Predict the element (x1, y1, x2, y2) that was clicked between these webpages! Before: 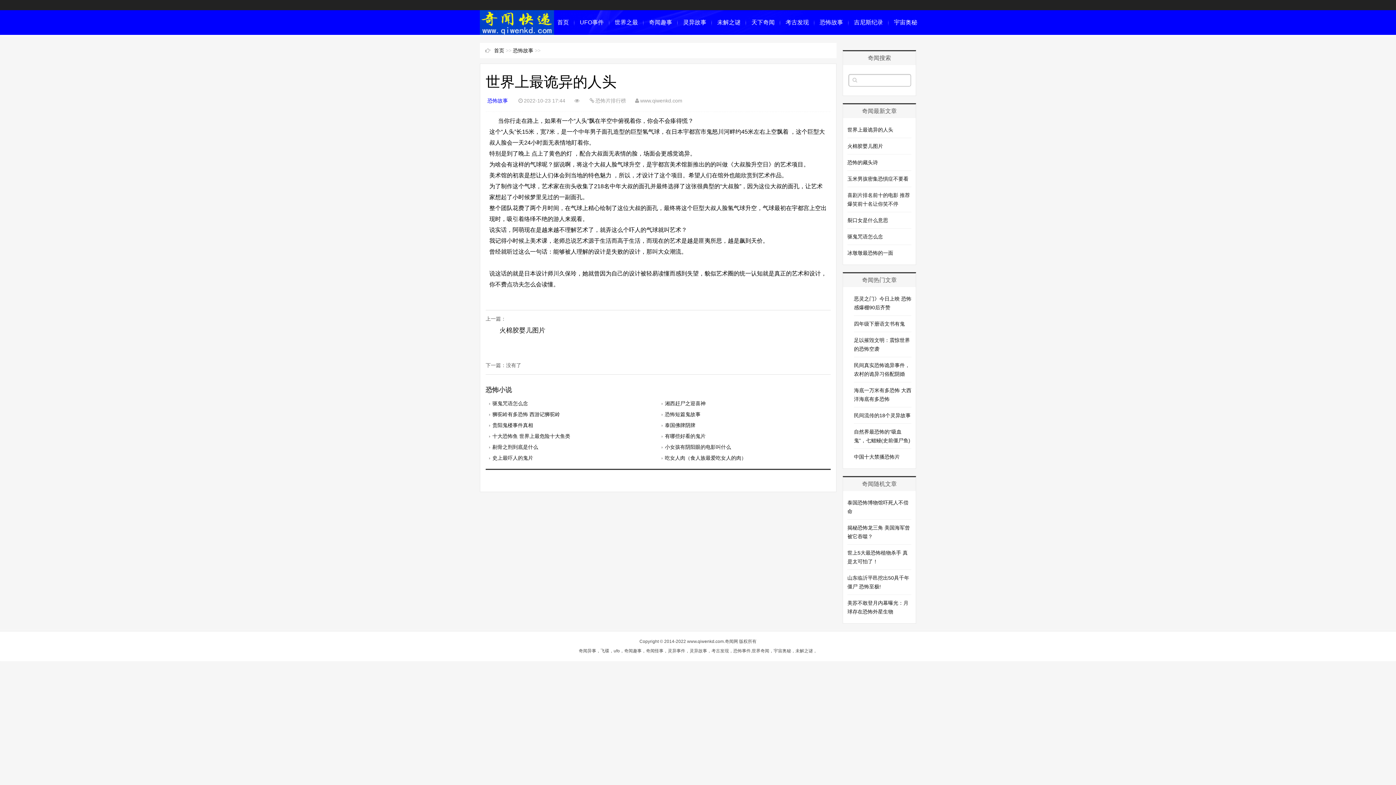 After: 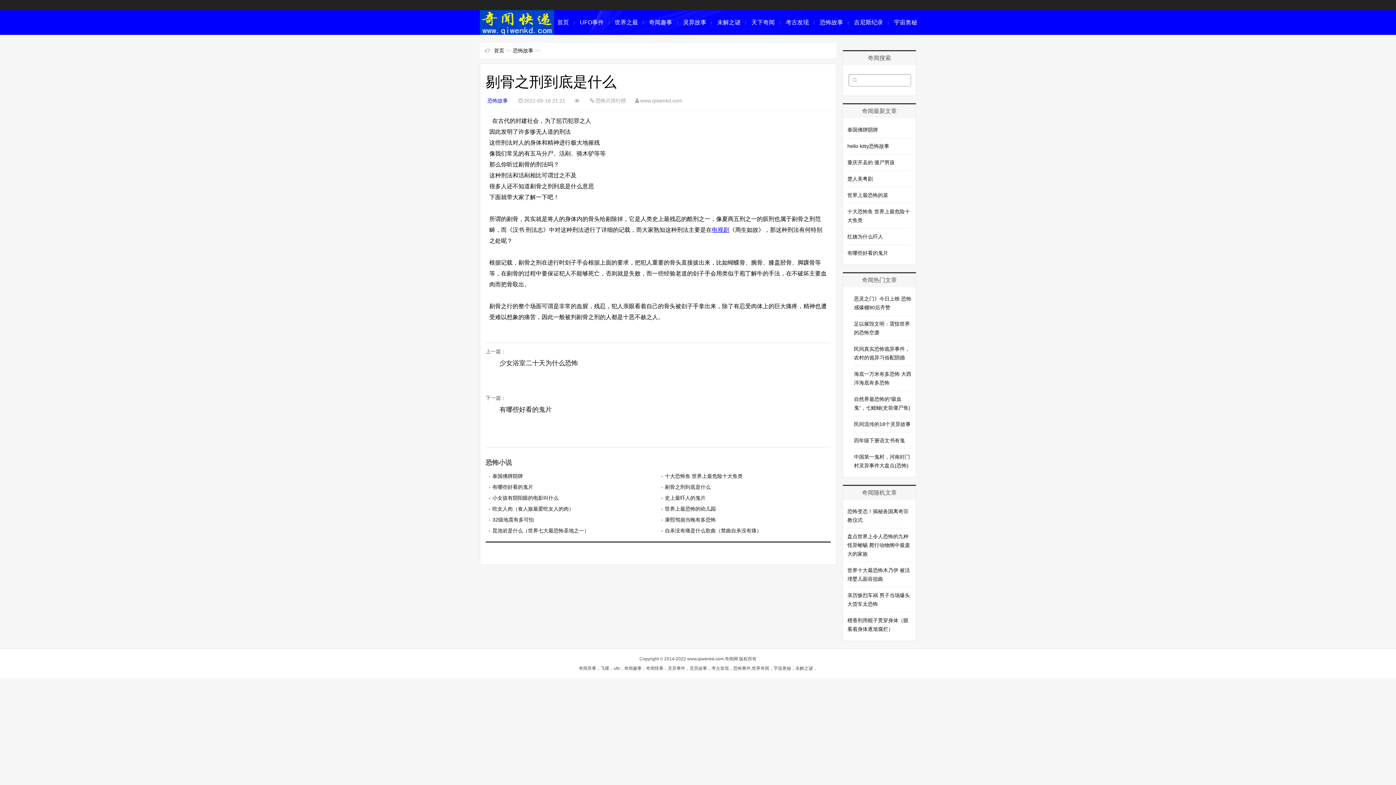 Action: label: 剔骨之刑到底是什么 bbox: (492, 444, 538, 450)